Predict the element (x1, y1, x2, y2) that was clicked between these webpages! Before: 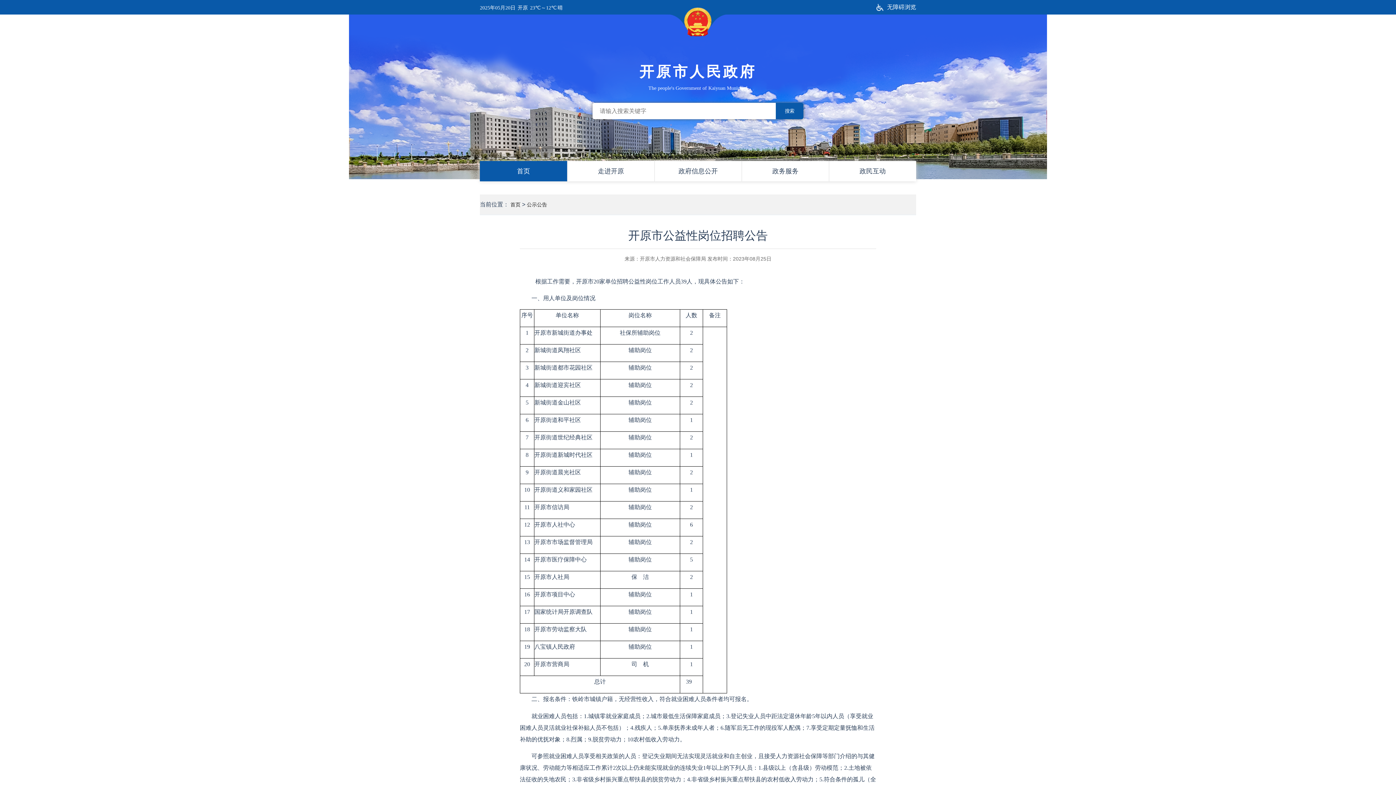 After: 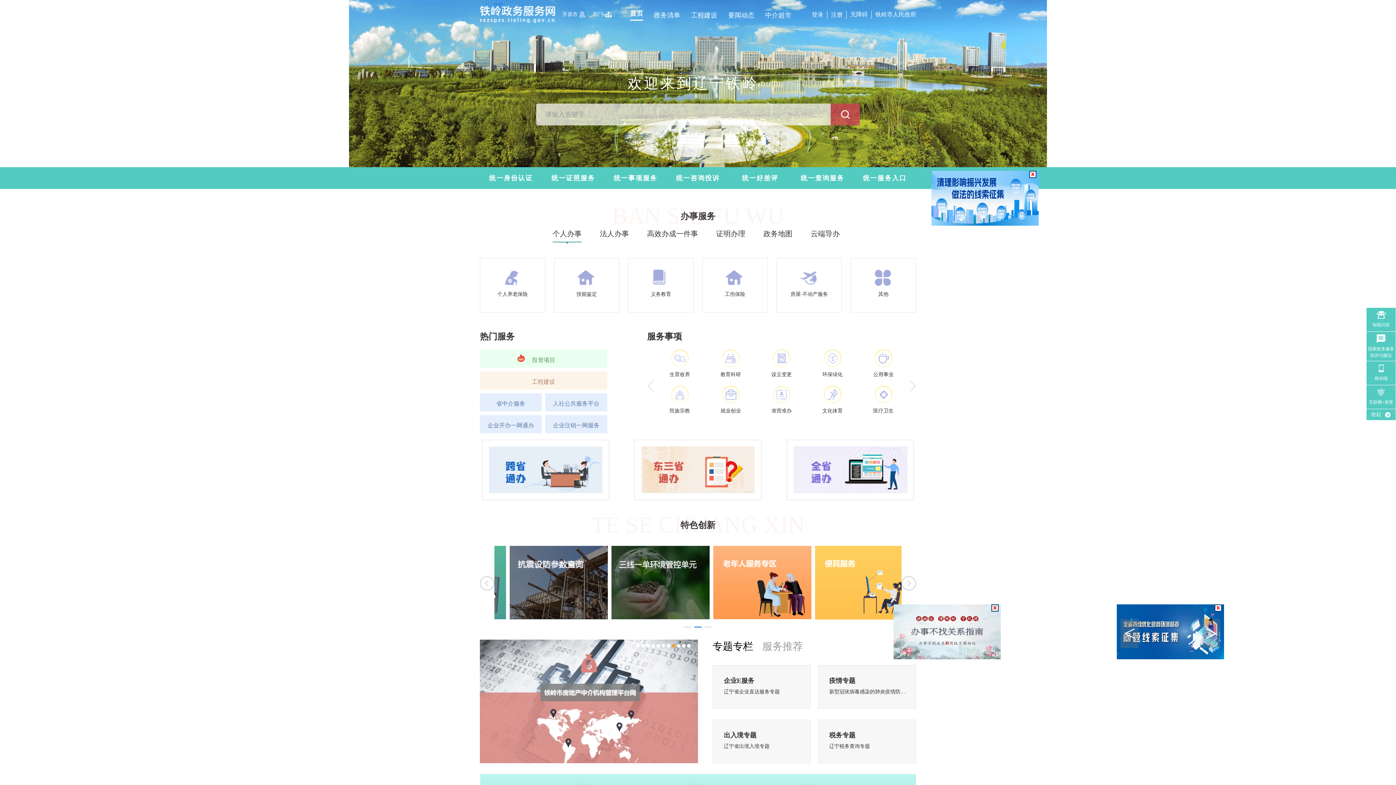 Action: label: 政务服务 bbox: (741, 161, 829, 181)